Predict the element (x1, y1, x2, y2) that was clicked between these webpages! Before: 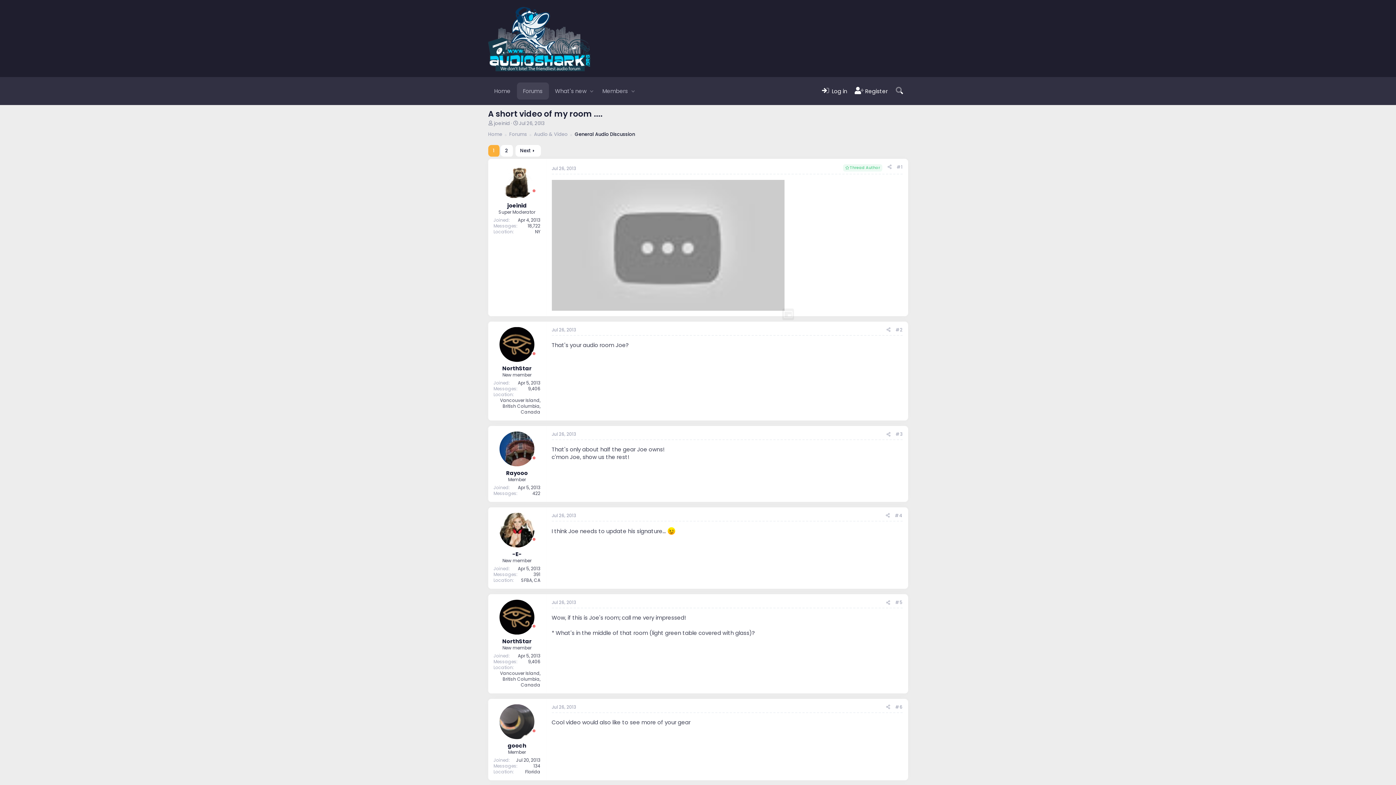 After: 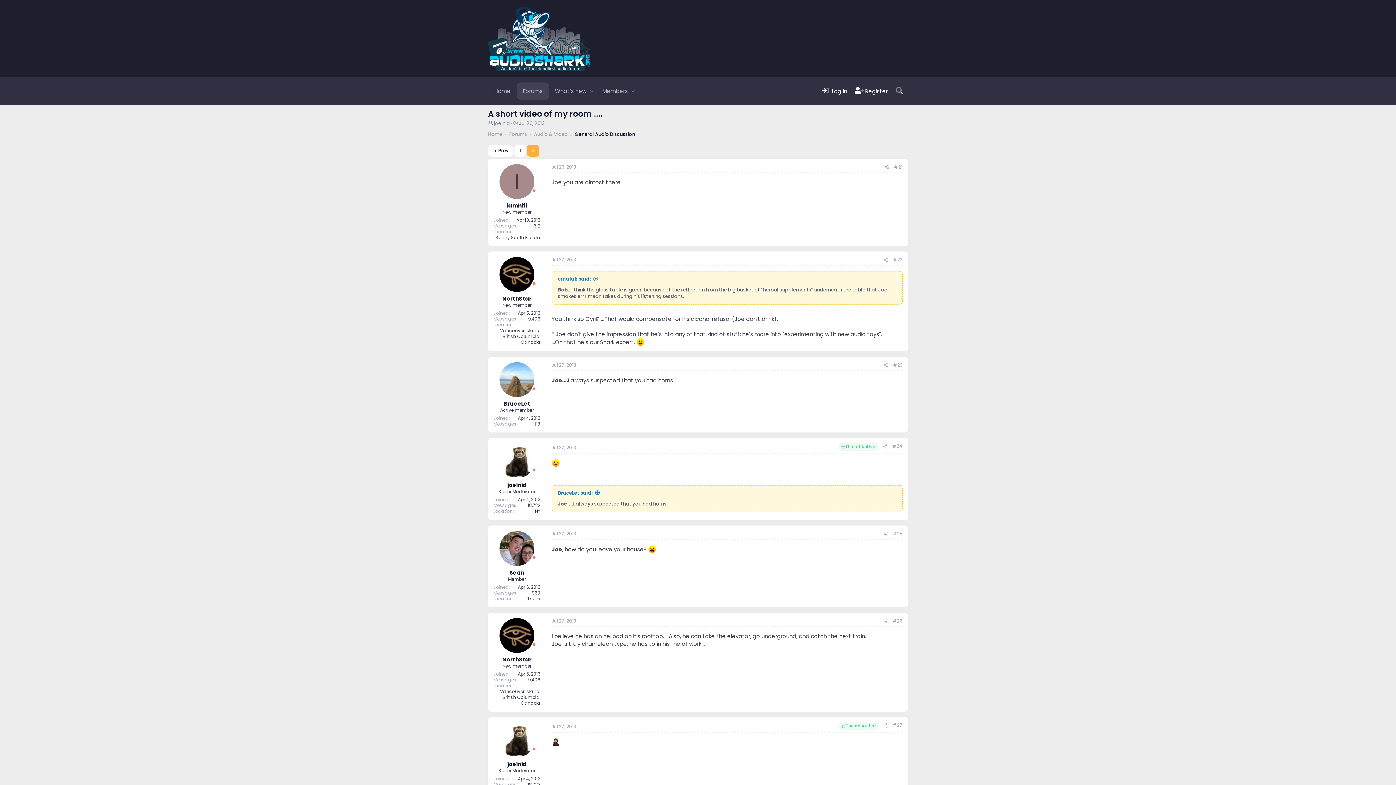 Action: bbox: (515, 144, 541, 156) label: Next